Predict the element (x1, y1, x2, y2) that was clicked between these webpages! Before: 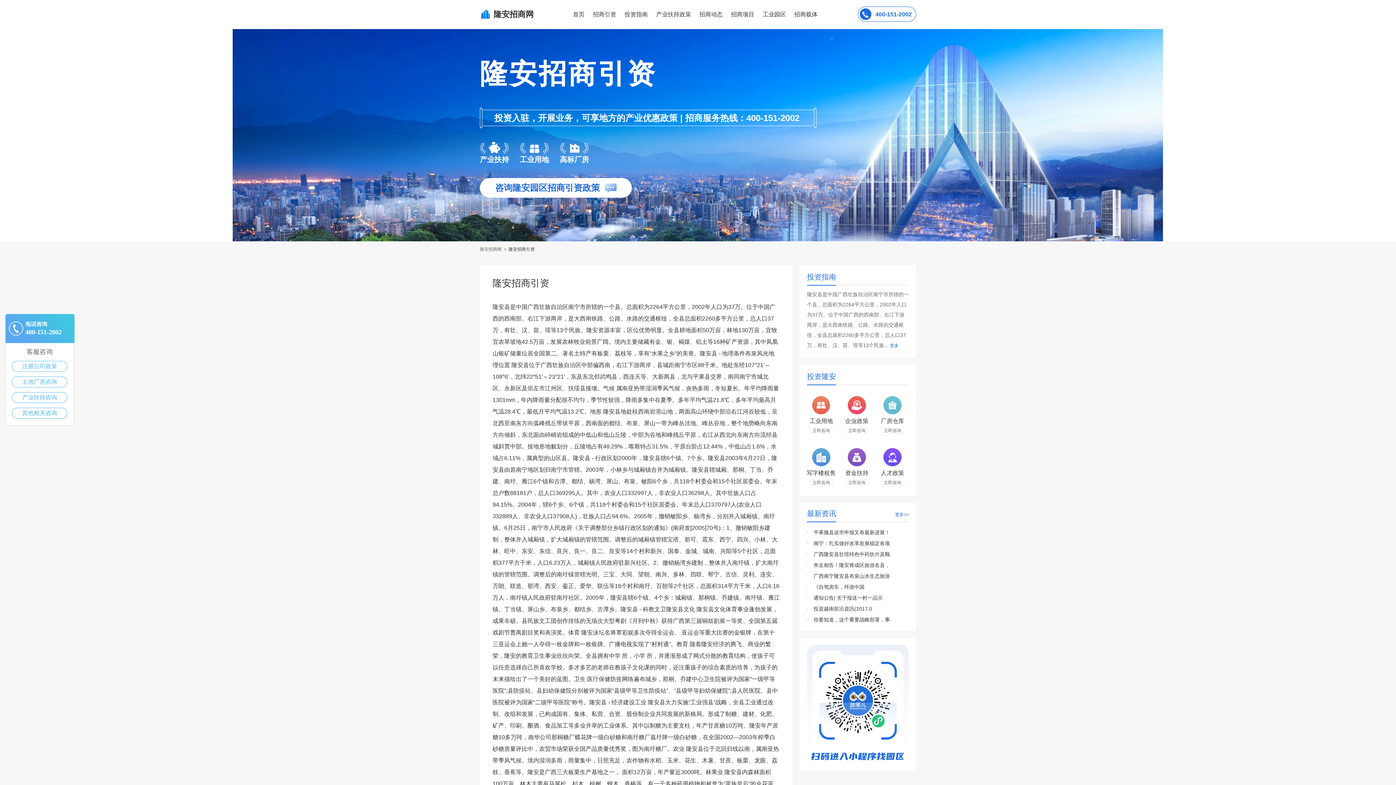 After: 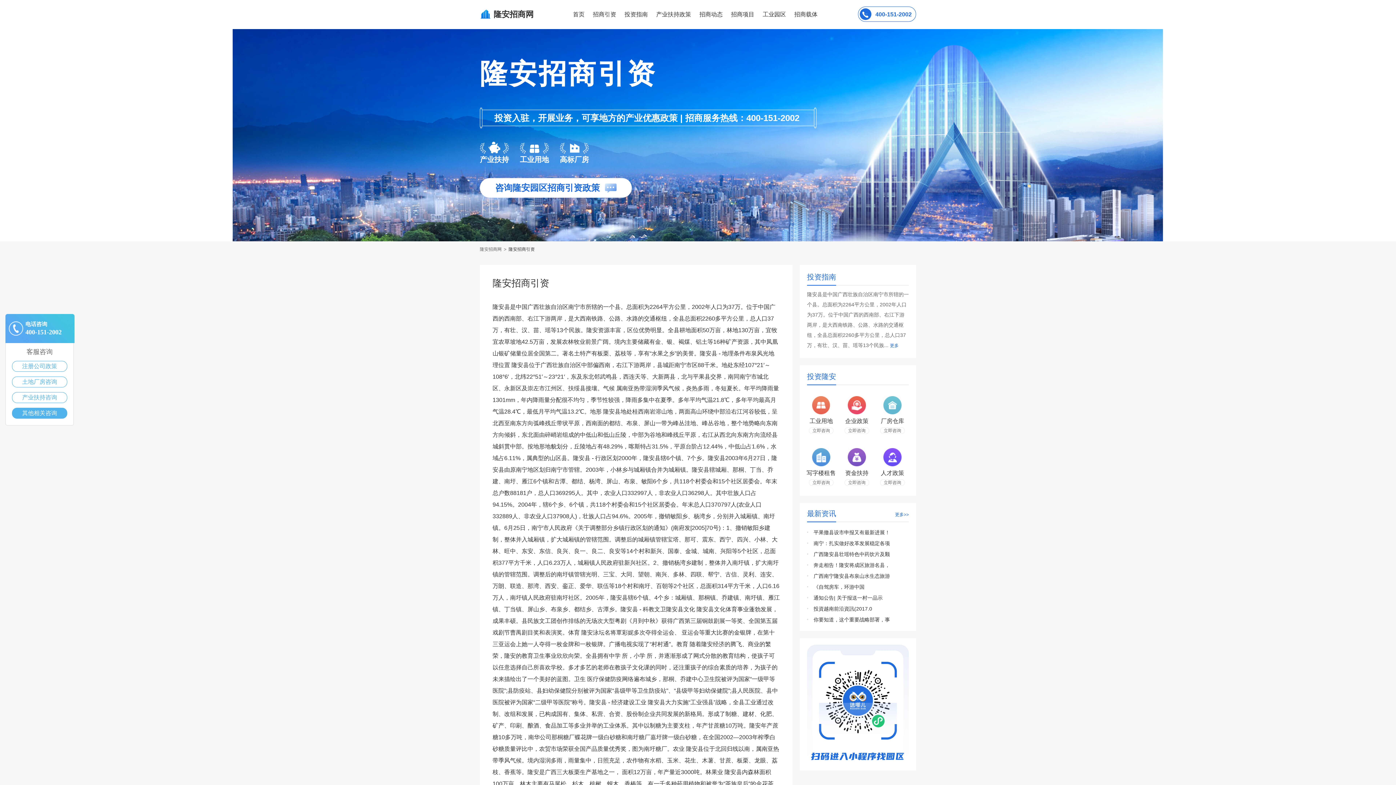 Action: bbox: (12, 408, 66, 418) label: 其他相关咨询